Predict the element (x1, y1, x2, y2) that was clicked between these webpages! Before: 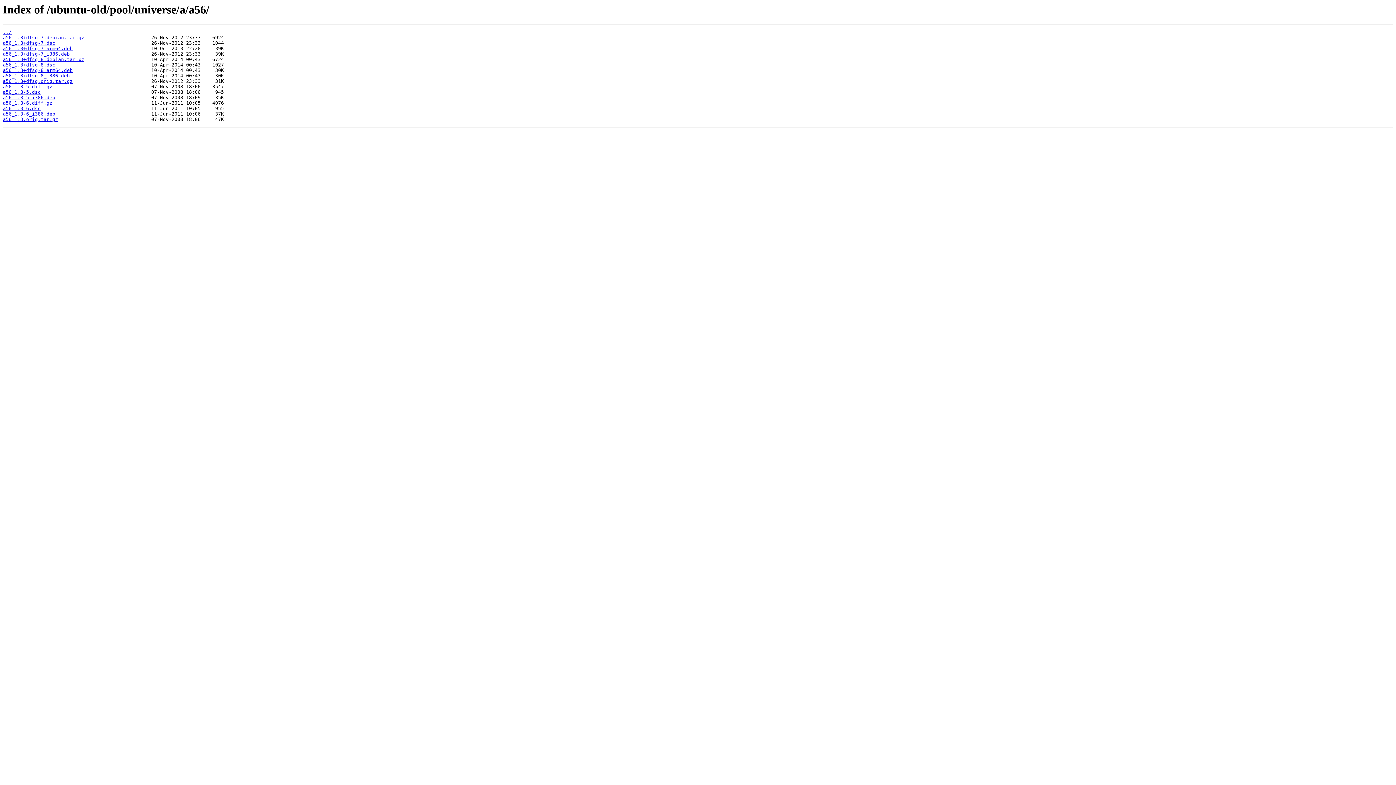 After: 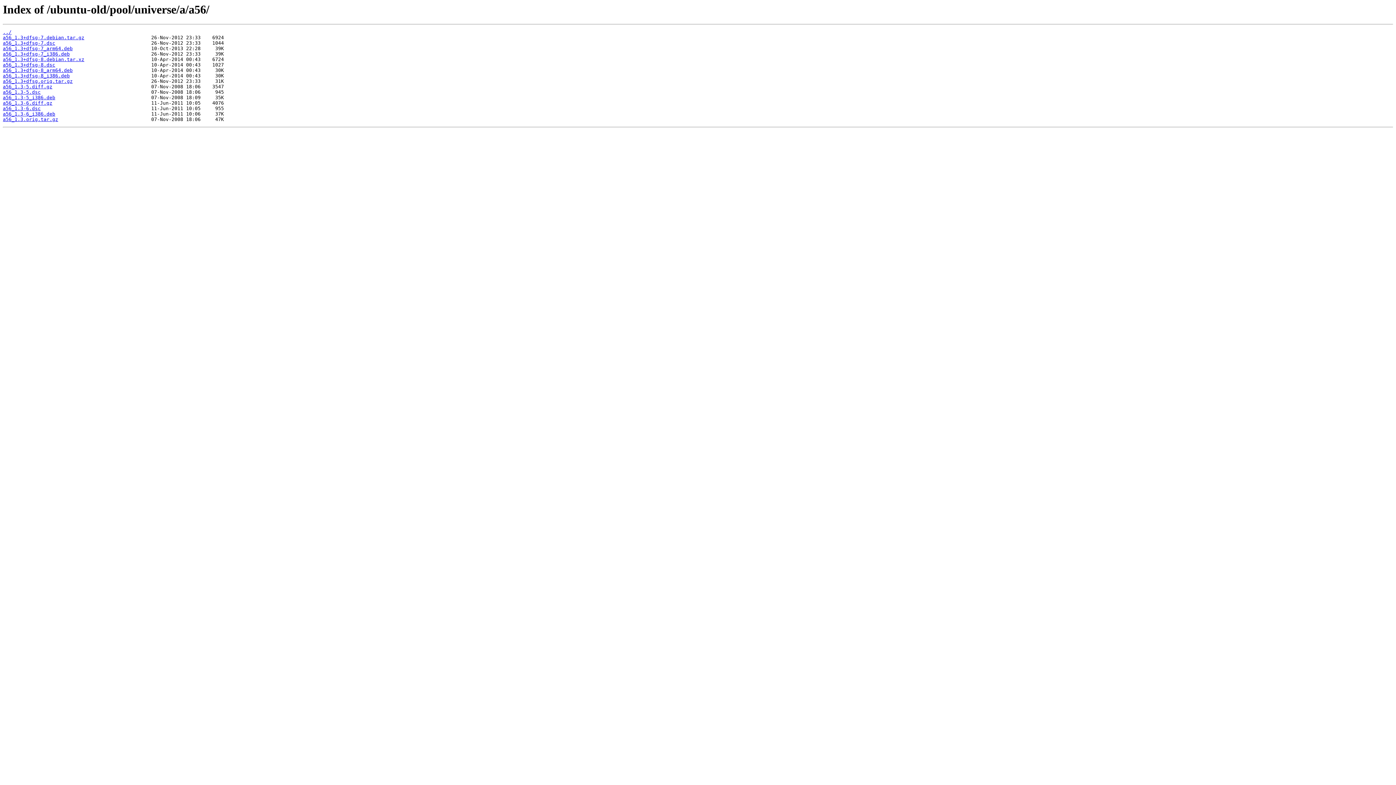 Action: label: a56_1.3+dfsg-7.dsc bbox: (2, 40, 55, 45)